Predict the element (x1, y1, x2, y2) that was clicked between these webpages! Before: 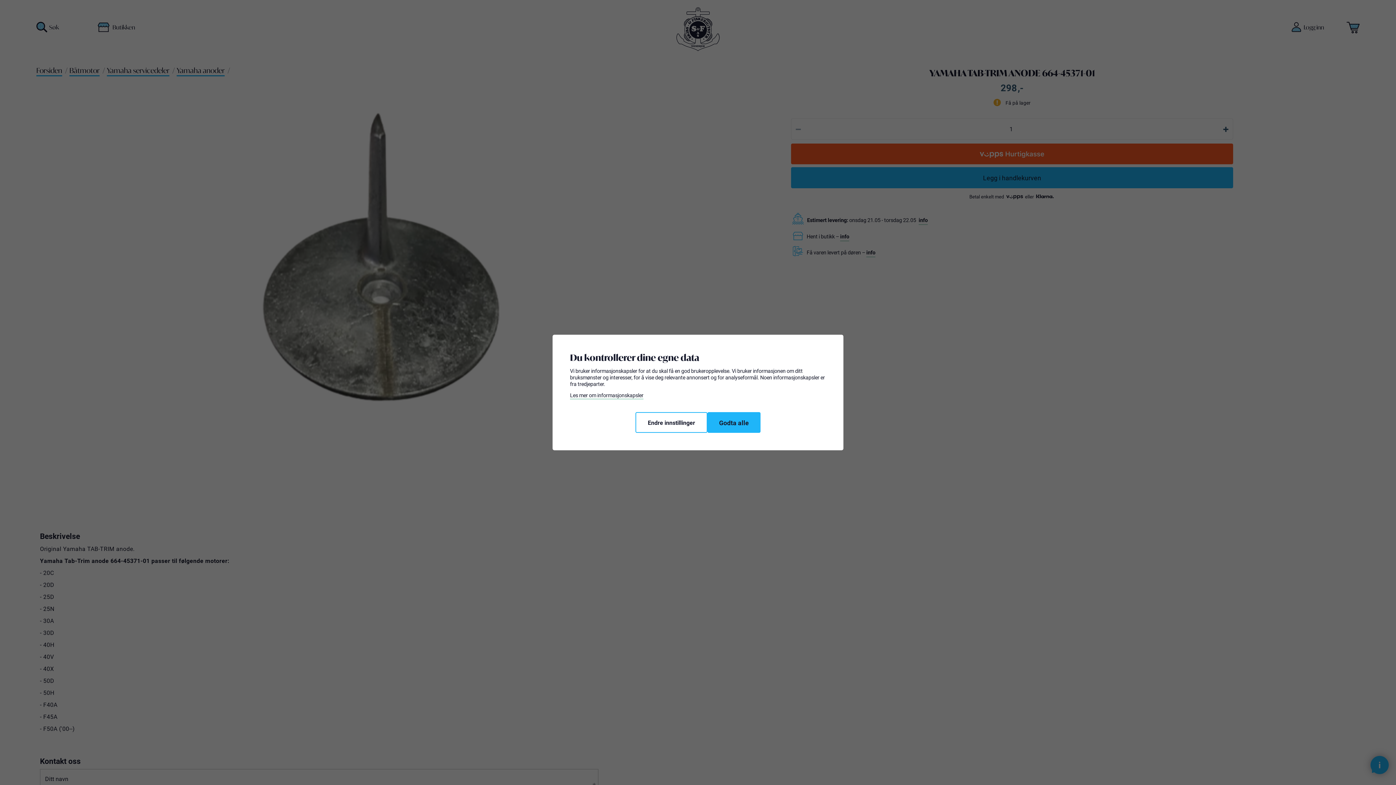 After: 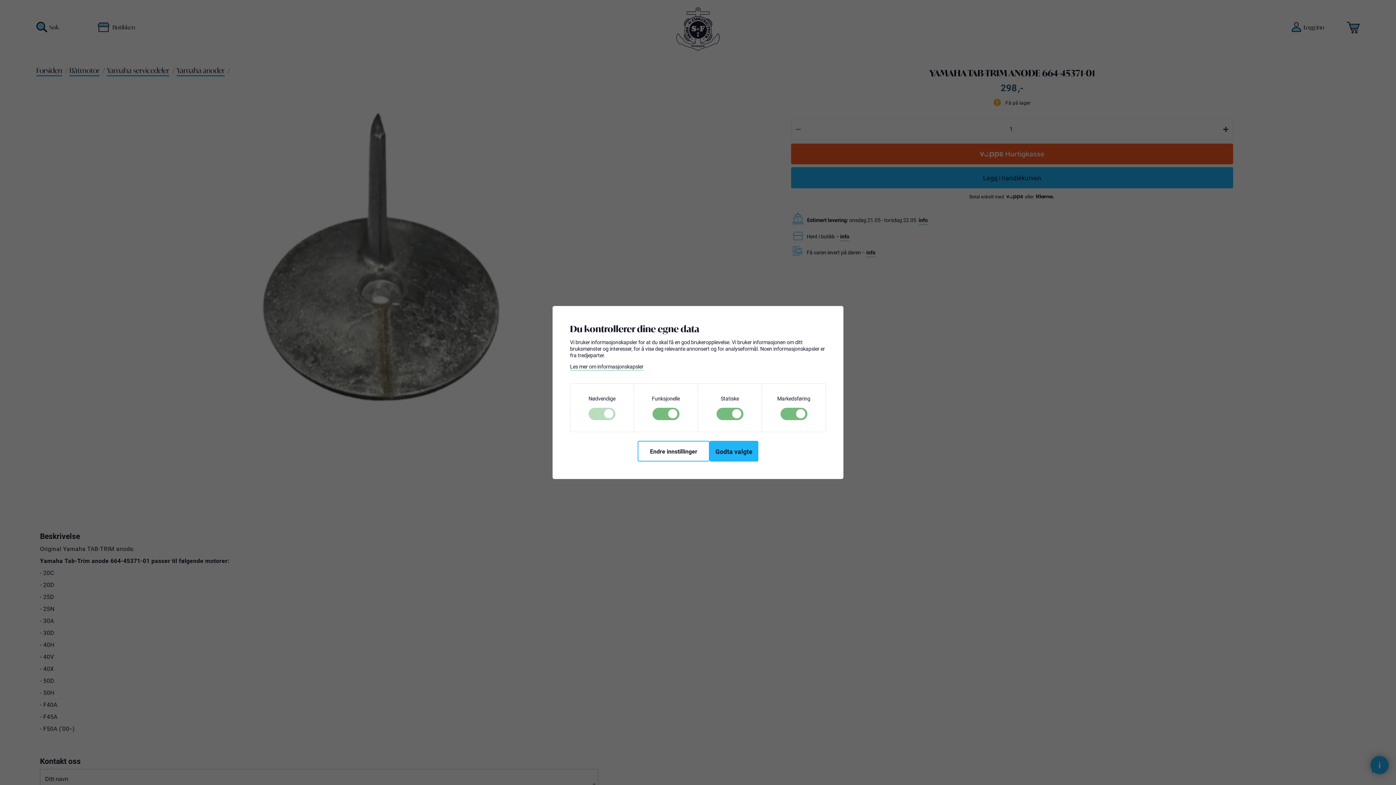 Action: bbox: (635, 412, 707, 433) label: Endre innstillinger